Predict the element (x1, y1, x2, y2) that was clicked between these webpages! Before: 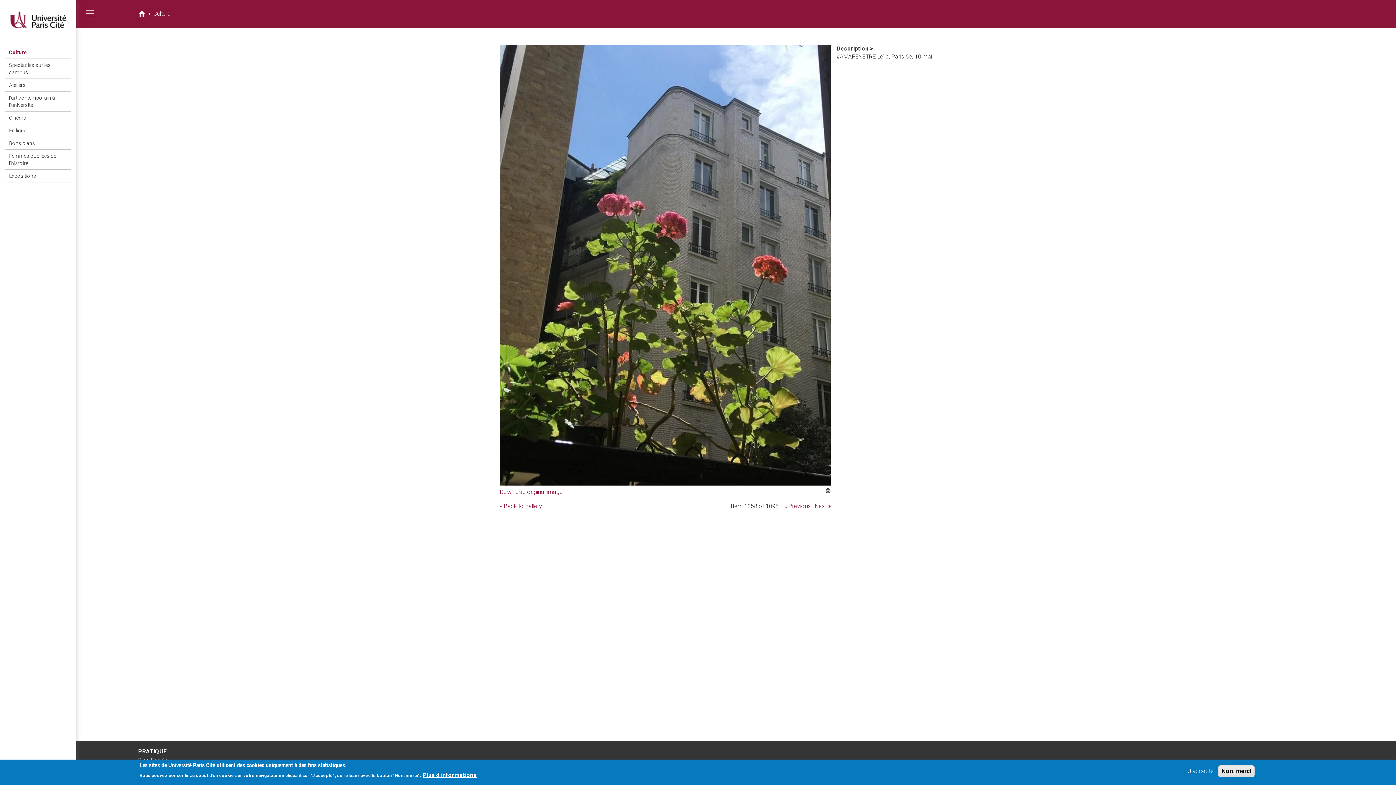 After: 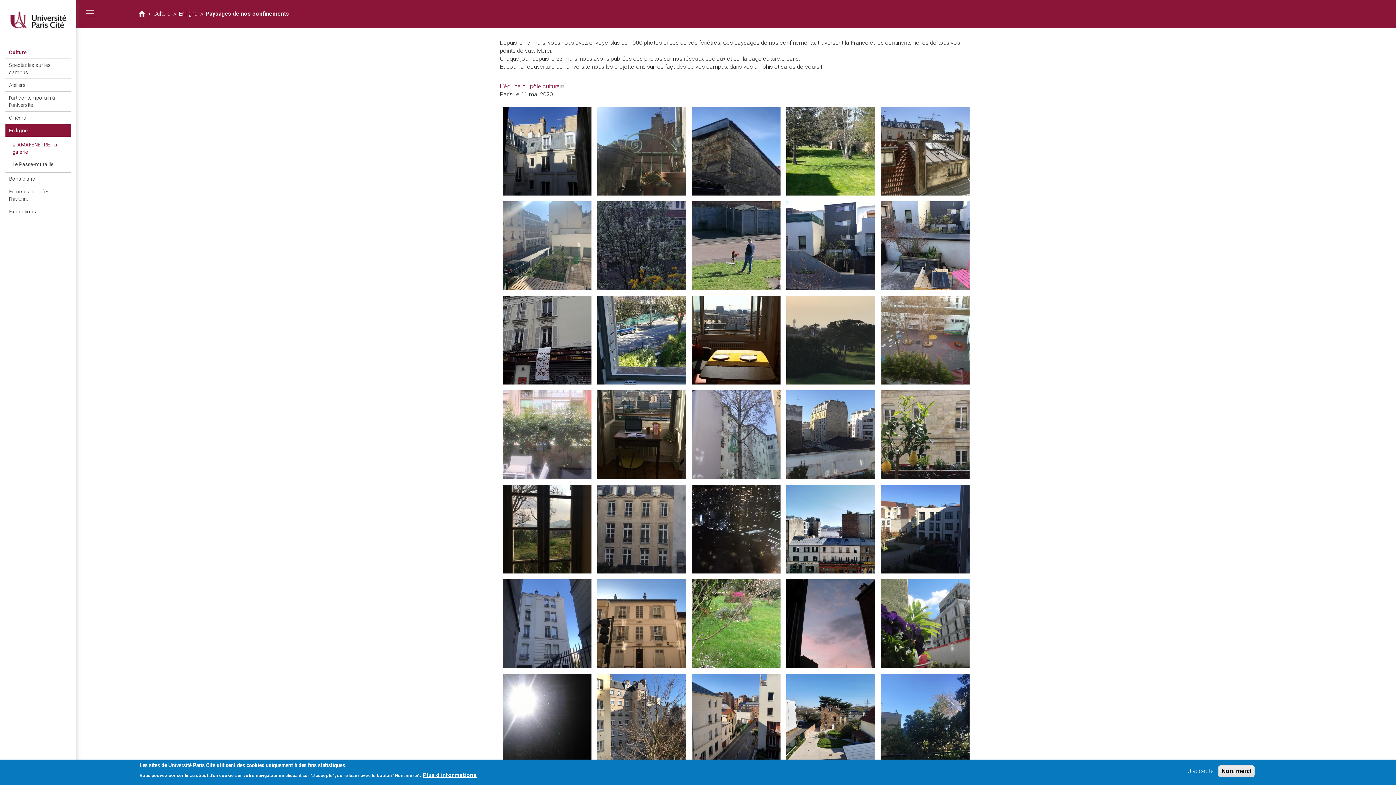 Action: bbox: (500, 503, 542, 509) label: « Back to gallery